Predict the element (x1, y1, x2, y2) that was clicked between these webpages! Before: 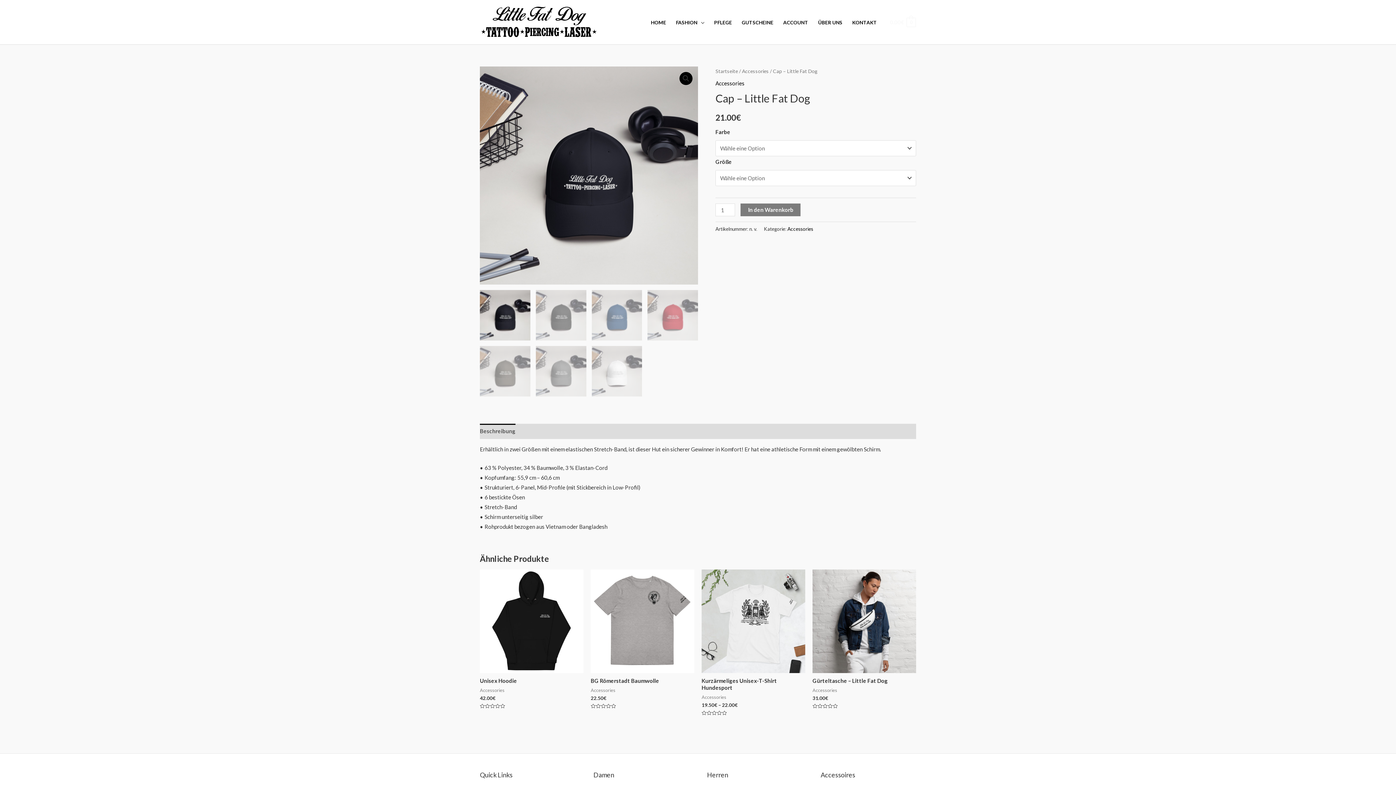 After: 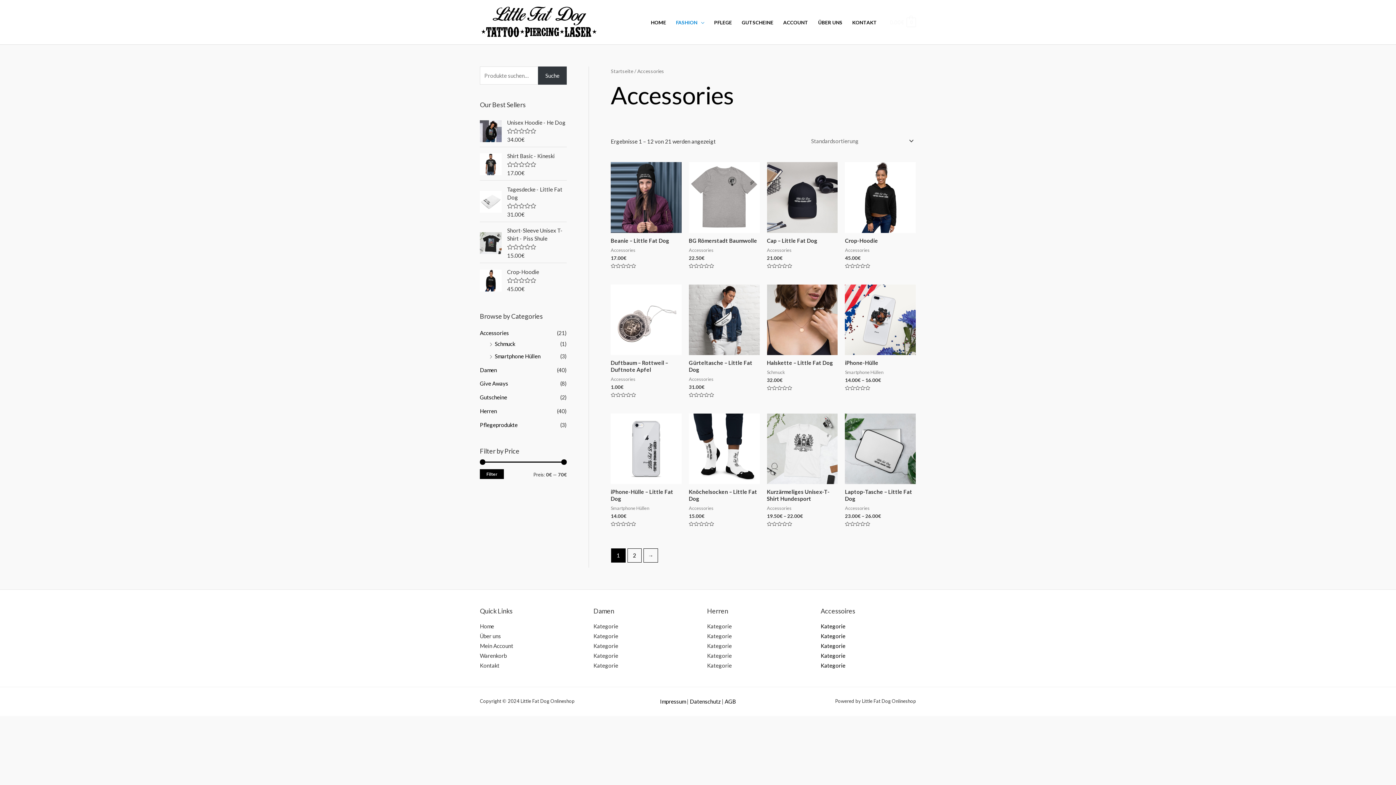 Action: label: Accessories bbox: (742, 68, 769, 74)